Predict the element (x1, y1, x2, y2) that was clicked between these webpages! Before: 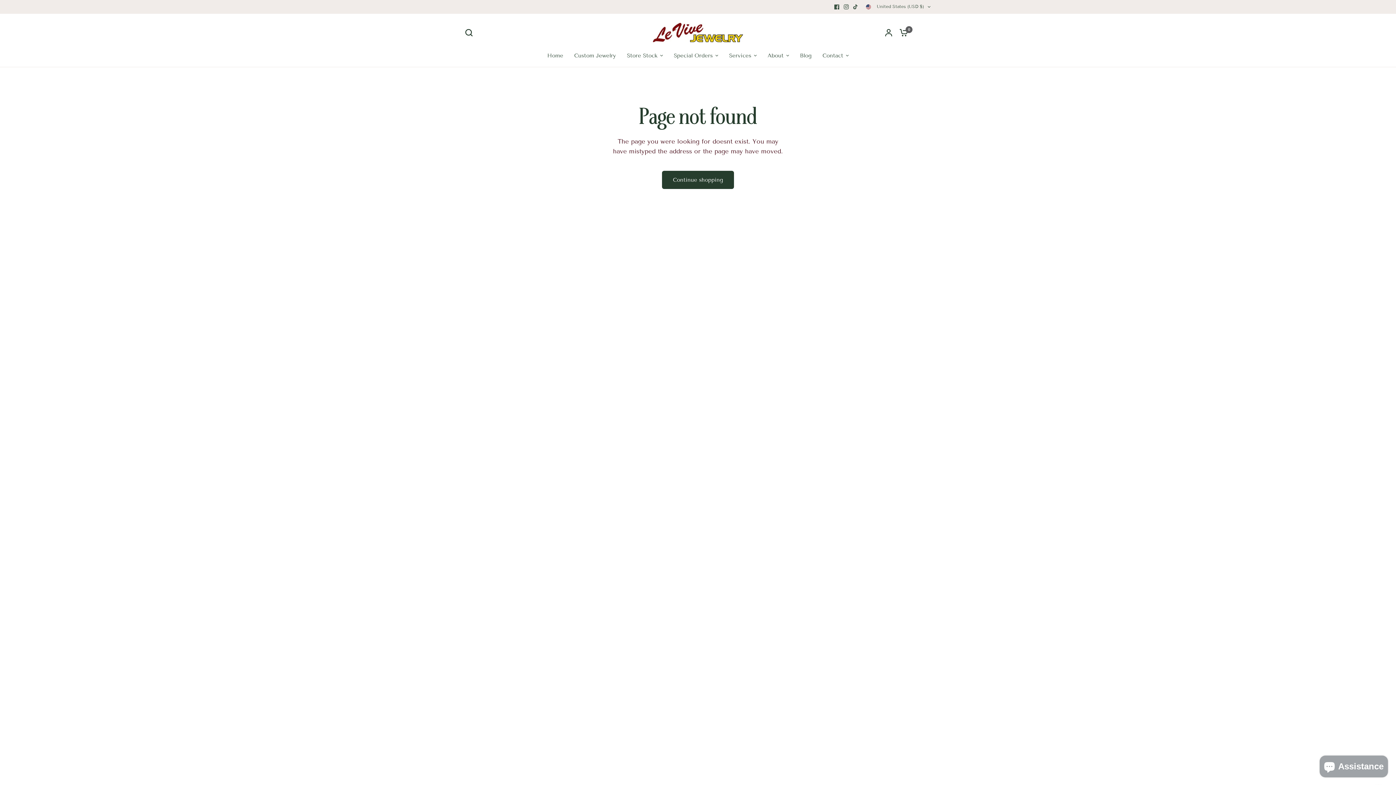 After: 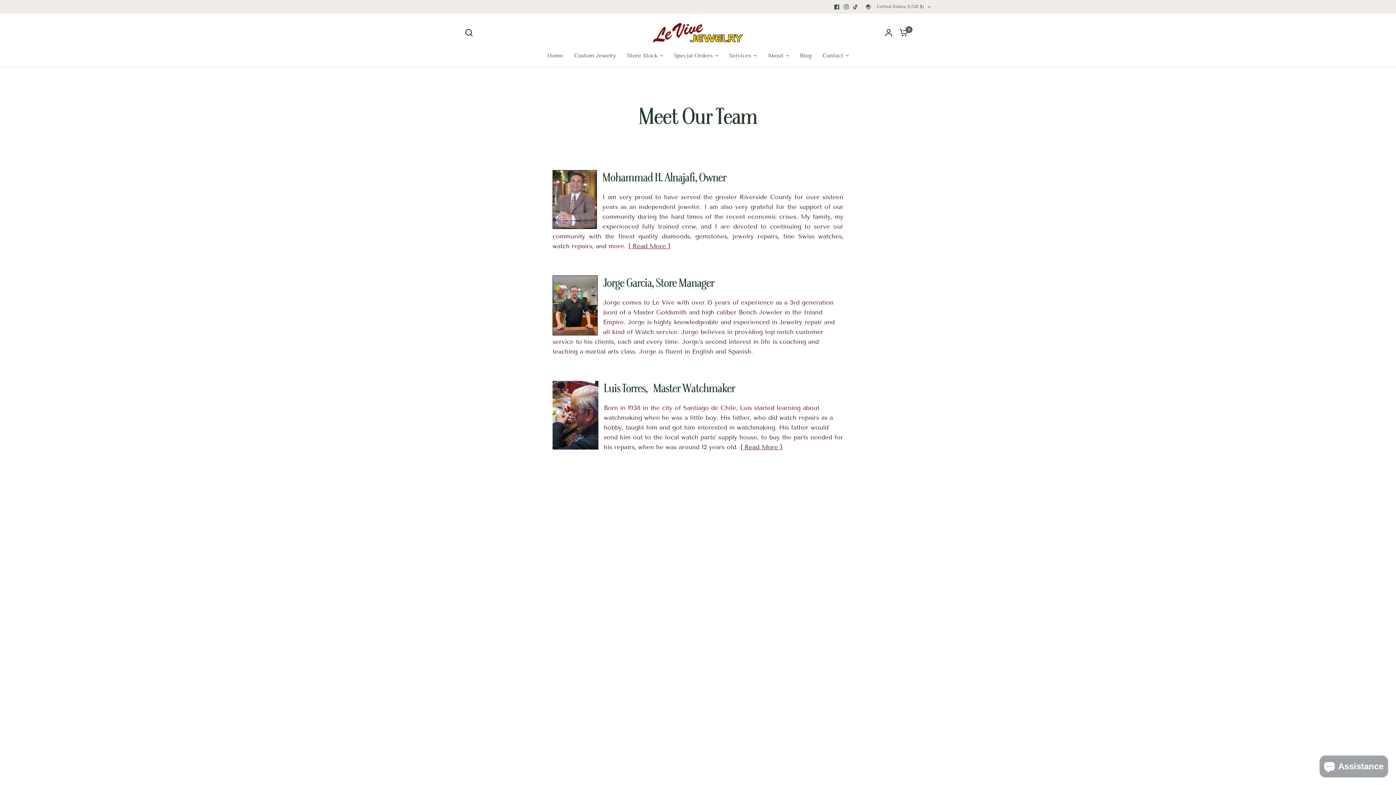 Action: label: About bbox: (767, 51, 789, 60)